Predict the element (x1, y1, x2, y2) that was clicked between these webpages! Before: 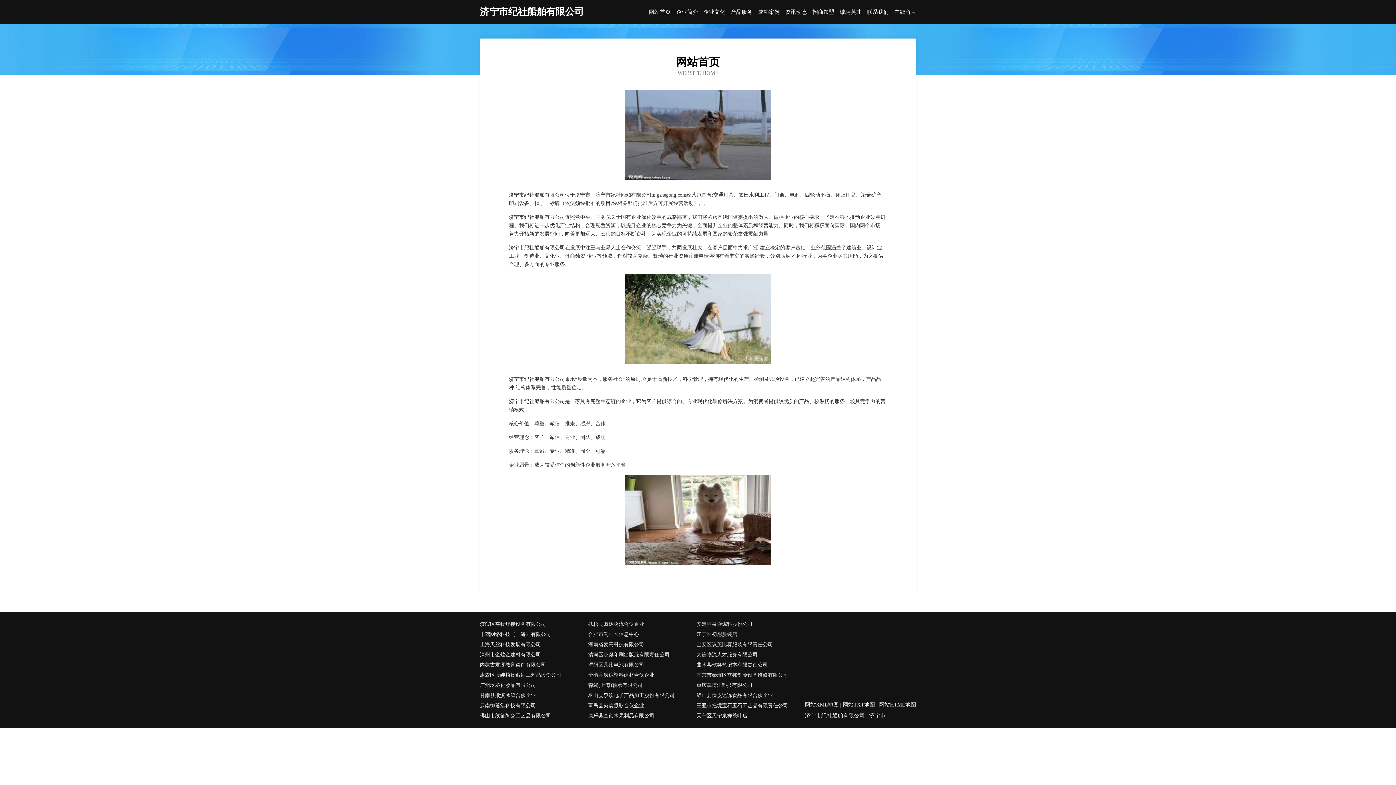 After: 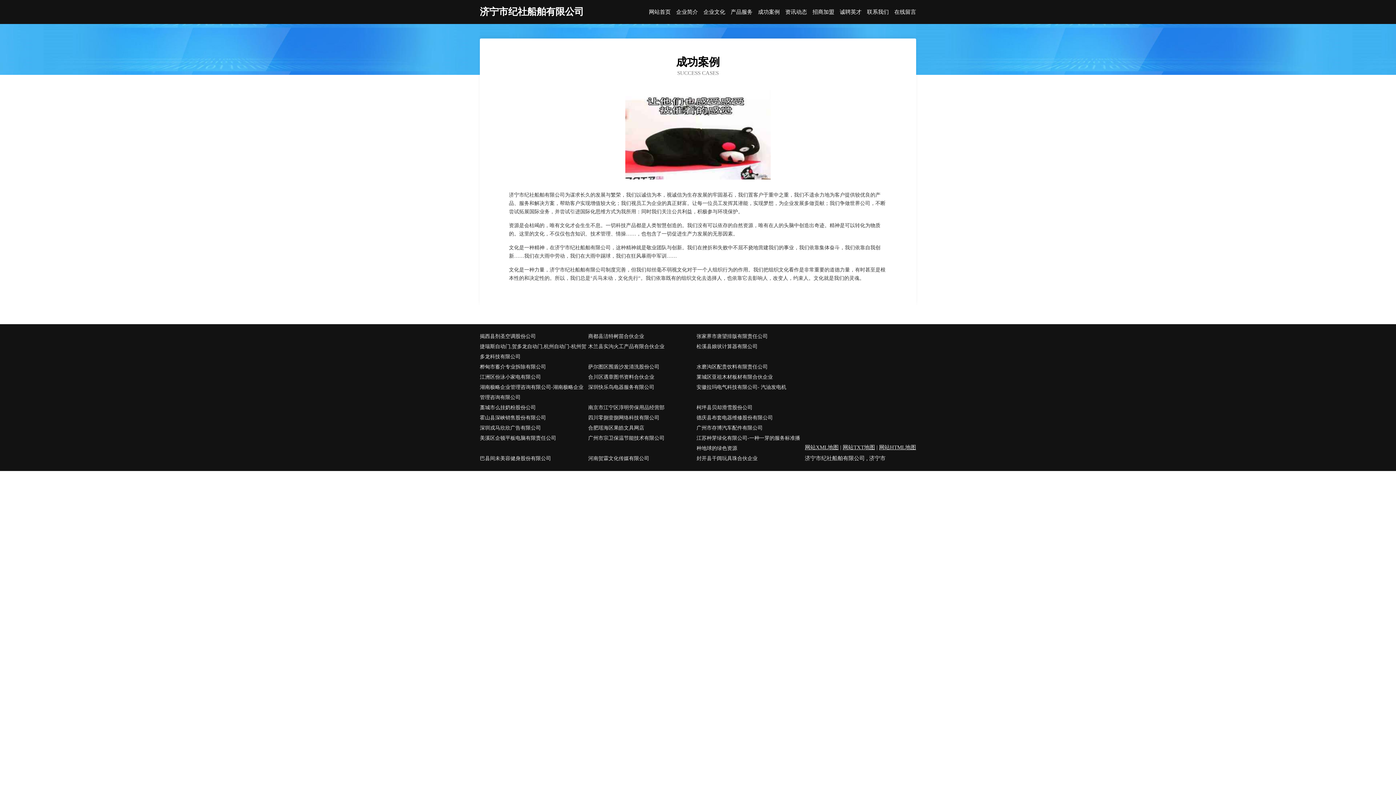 Action: bbox: (758, 9, 780, 14) label: 成功案例